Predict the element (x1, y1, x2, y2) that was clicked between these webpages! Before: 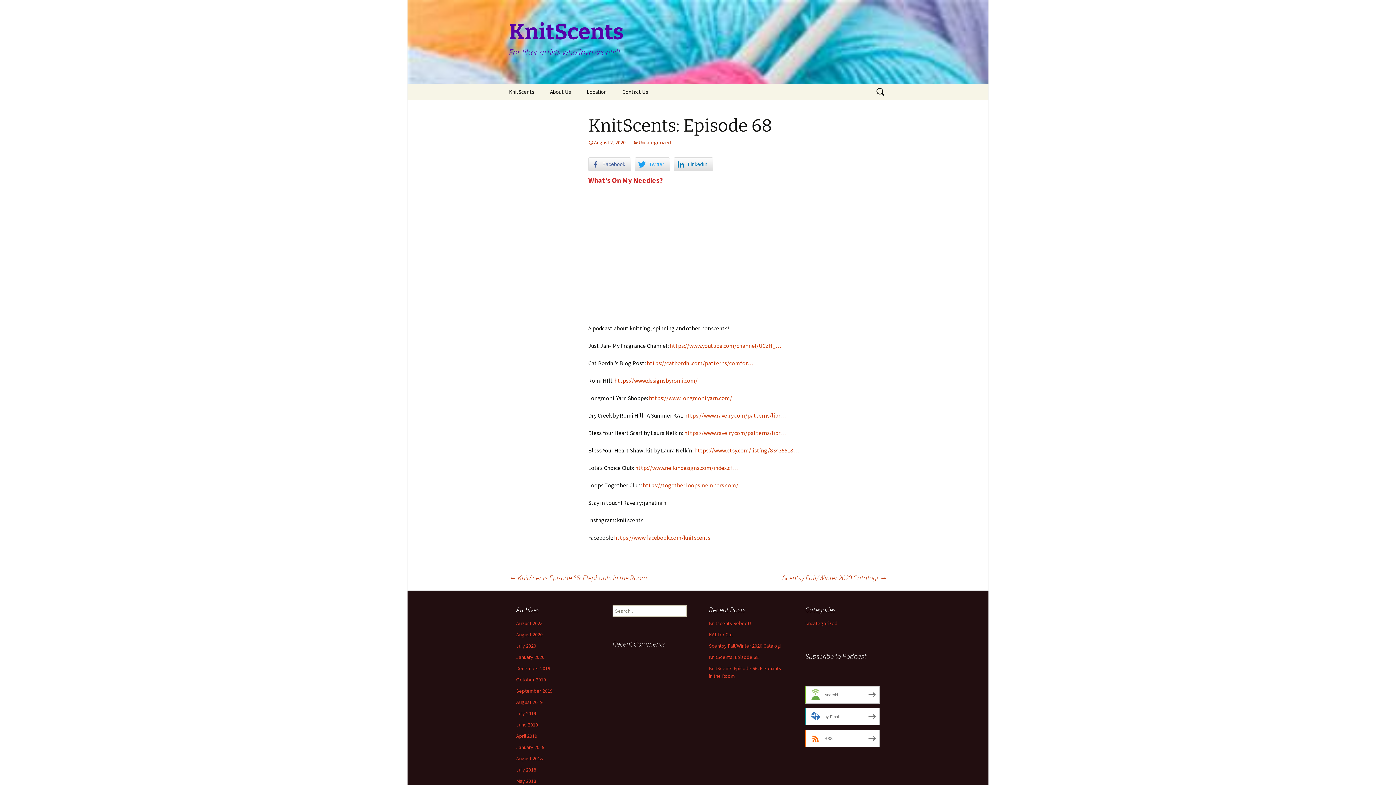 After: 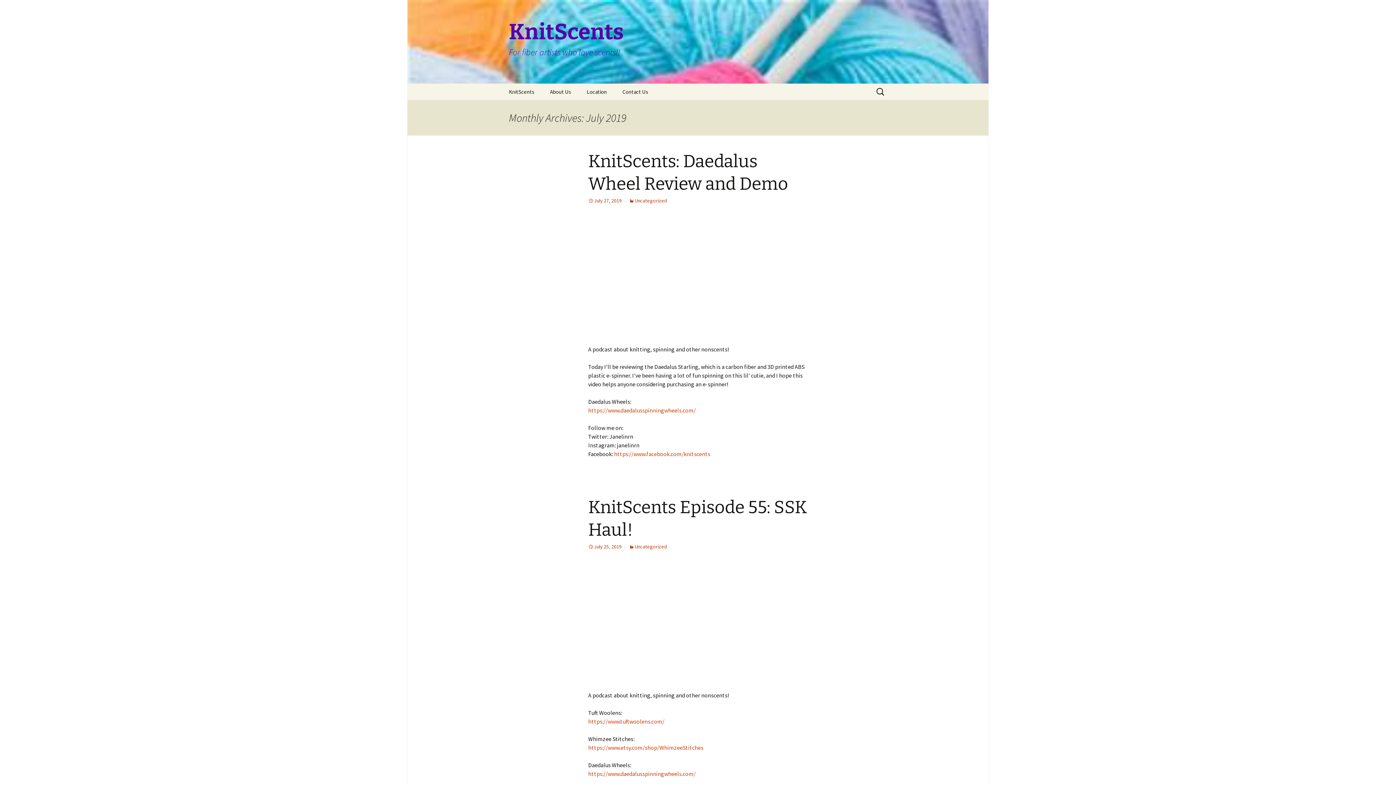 Action: bbox: (516, 710, 536, 717) label: July 2019